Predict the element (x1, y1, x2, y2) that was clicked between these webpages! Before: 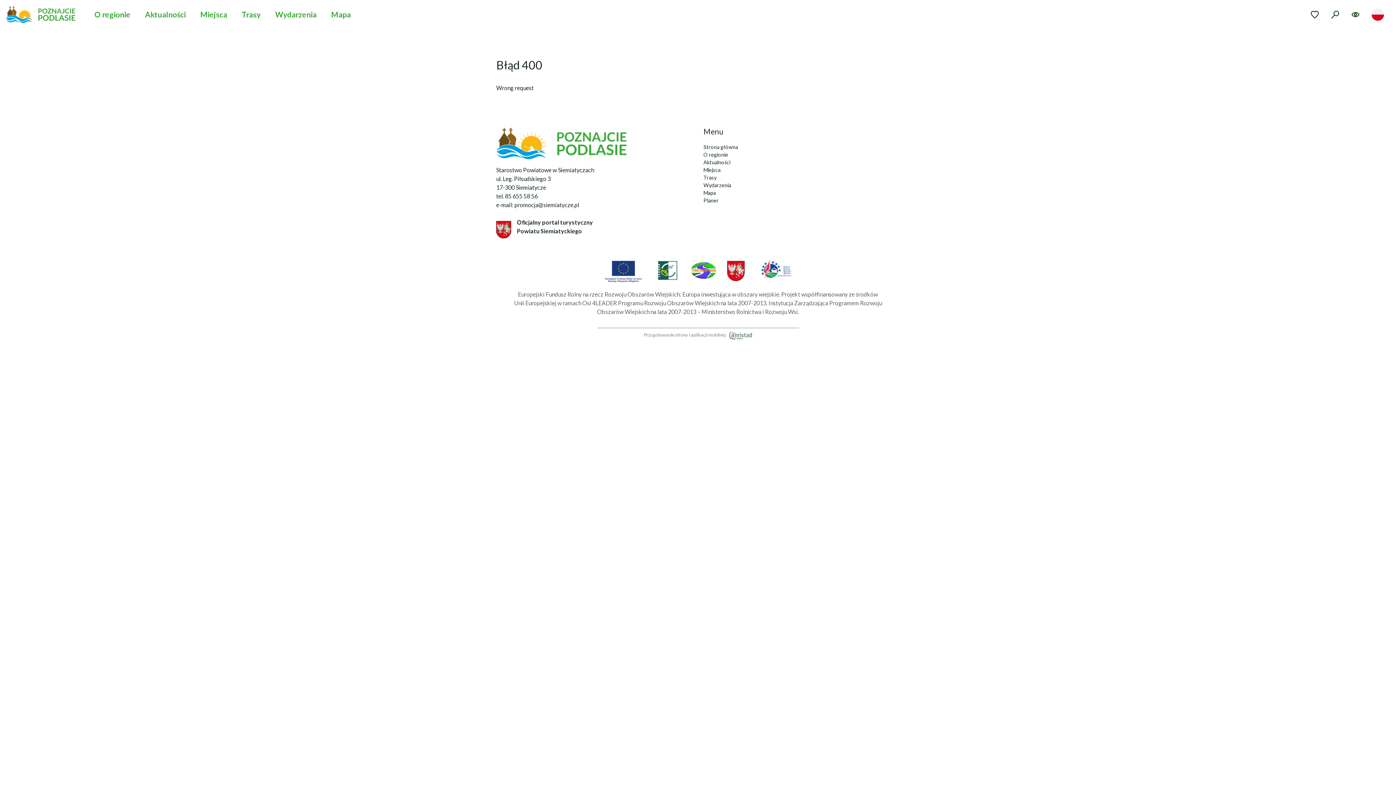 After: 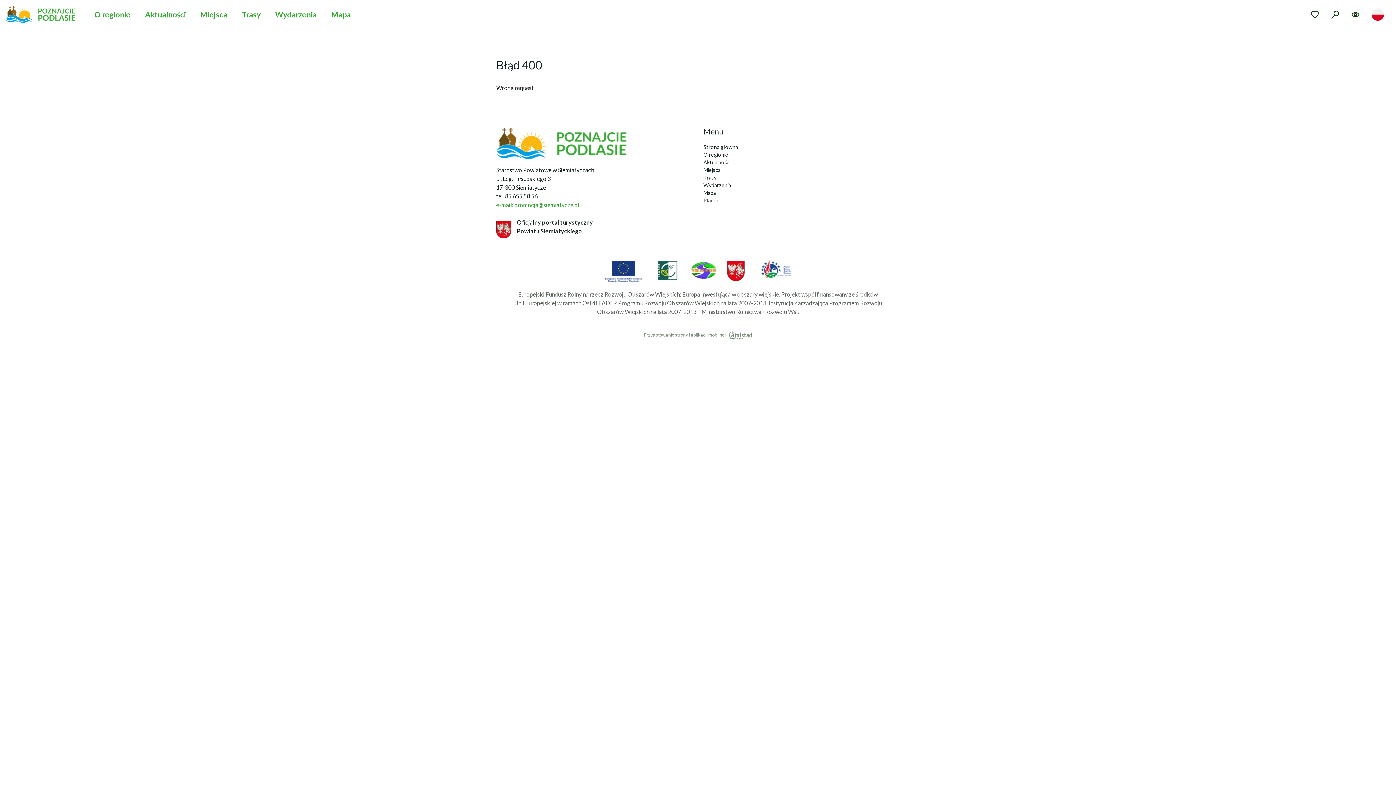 Action: bbox: (496, 201, 579, 208) label: e-mail: promocja@siemiatycze.pl